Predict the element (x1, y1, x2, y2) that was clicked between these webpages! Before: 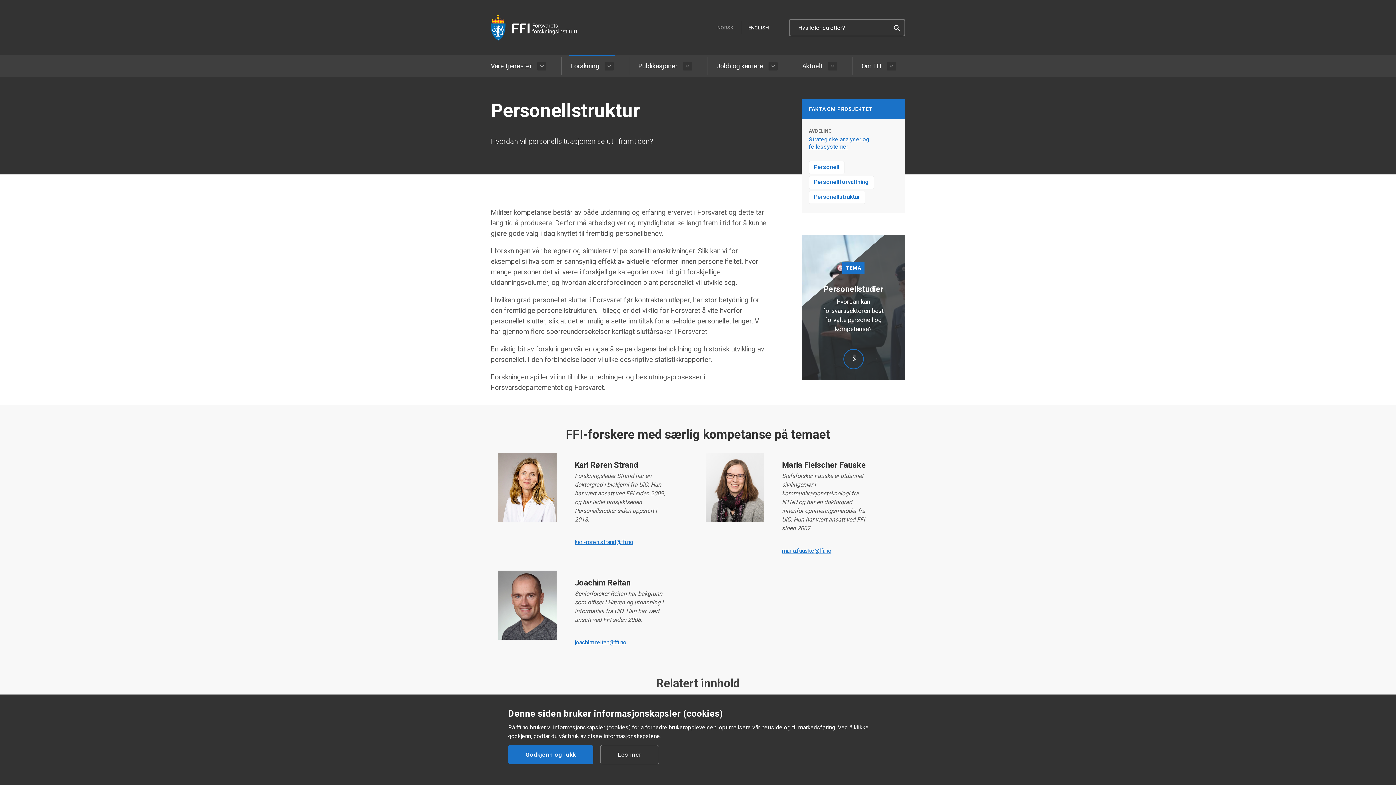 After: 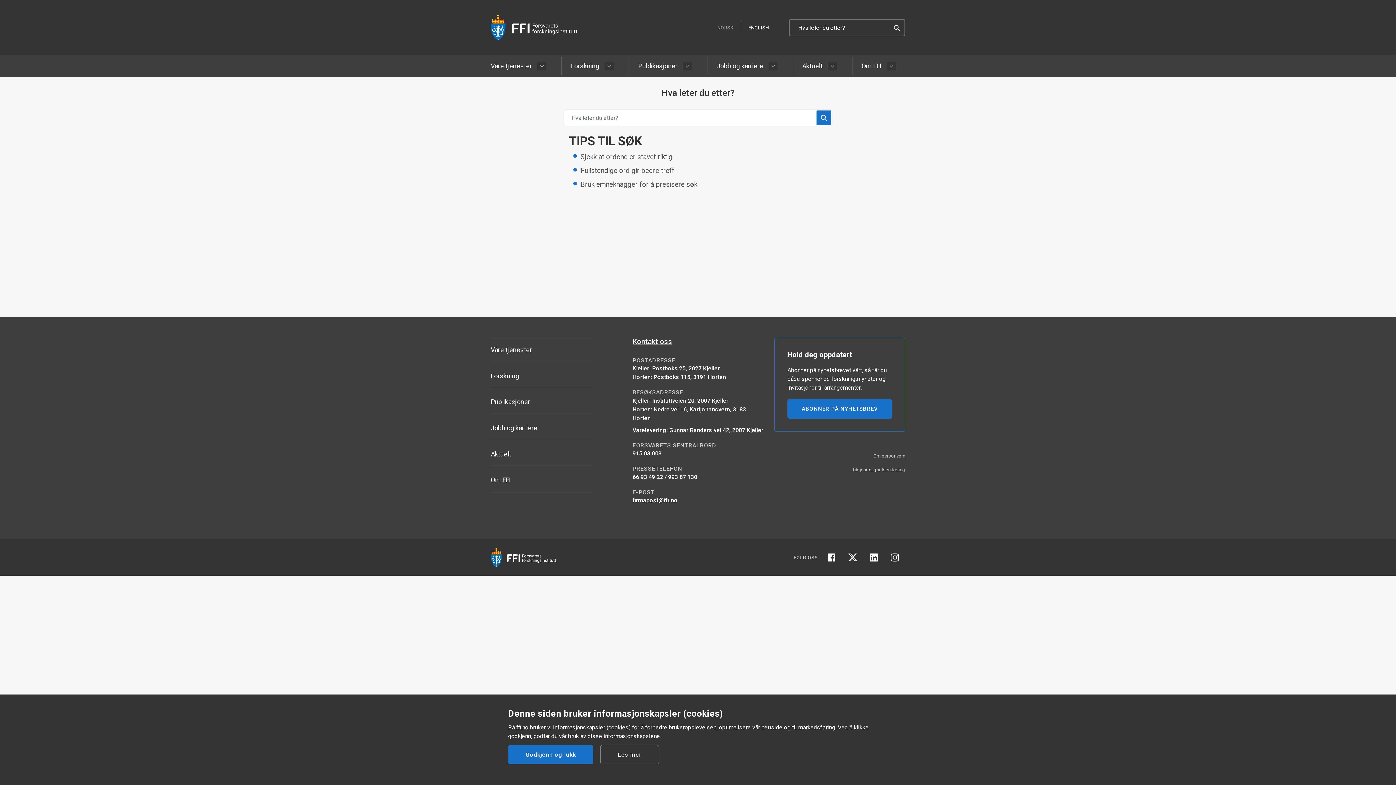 Action: label: Search bbox: (889, 20, 904, 34)